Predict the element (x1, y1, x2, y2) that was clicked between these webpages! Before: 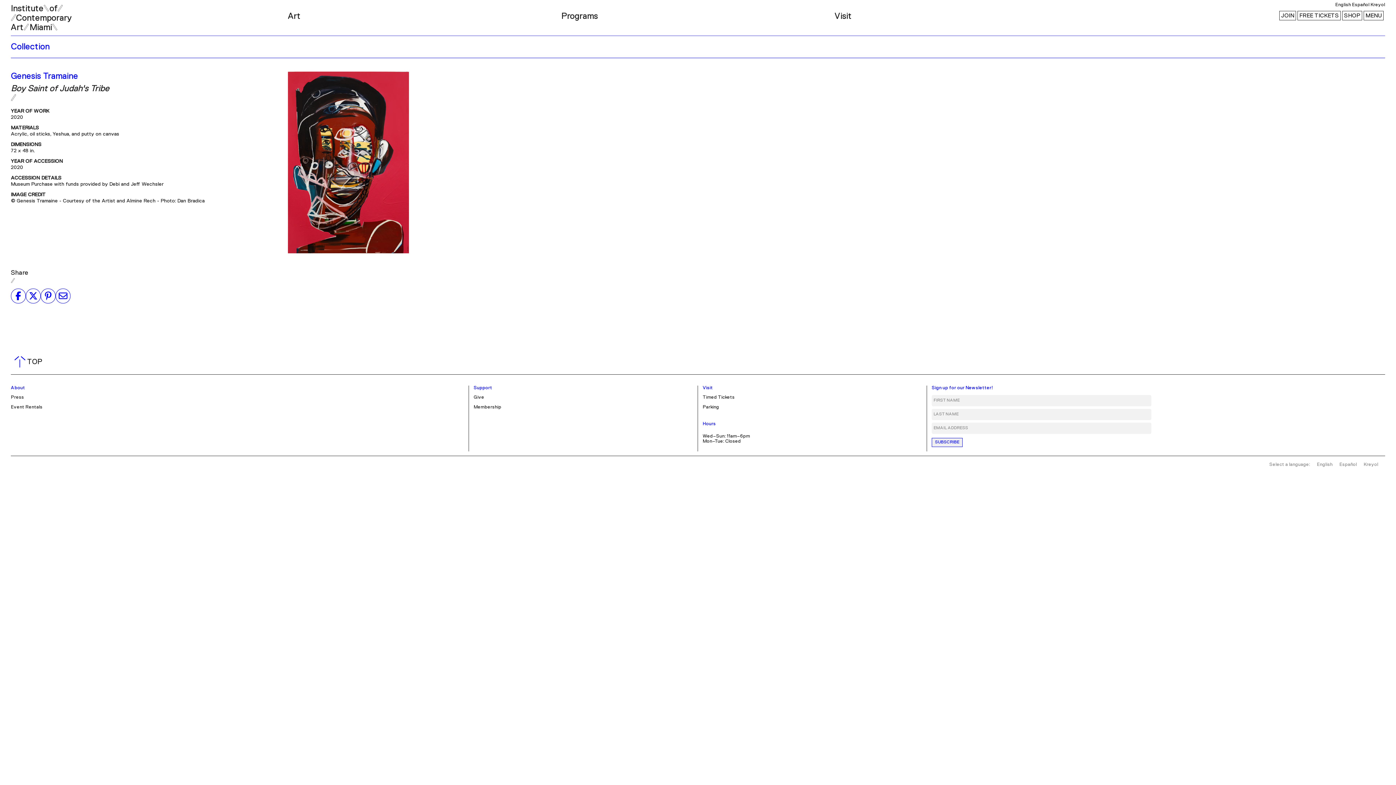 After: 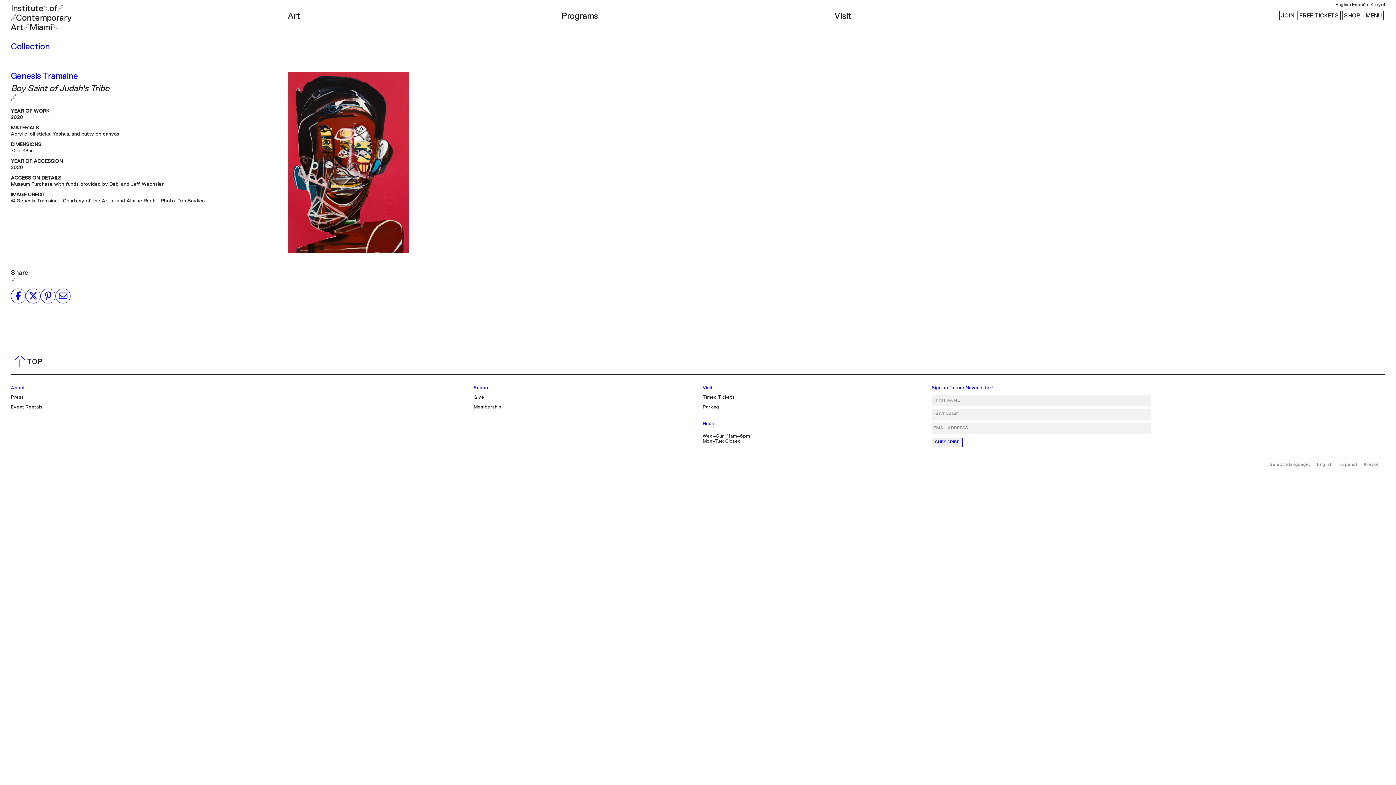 Action: label: Kreyol bbox: (1370, 2, 1385, 7)